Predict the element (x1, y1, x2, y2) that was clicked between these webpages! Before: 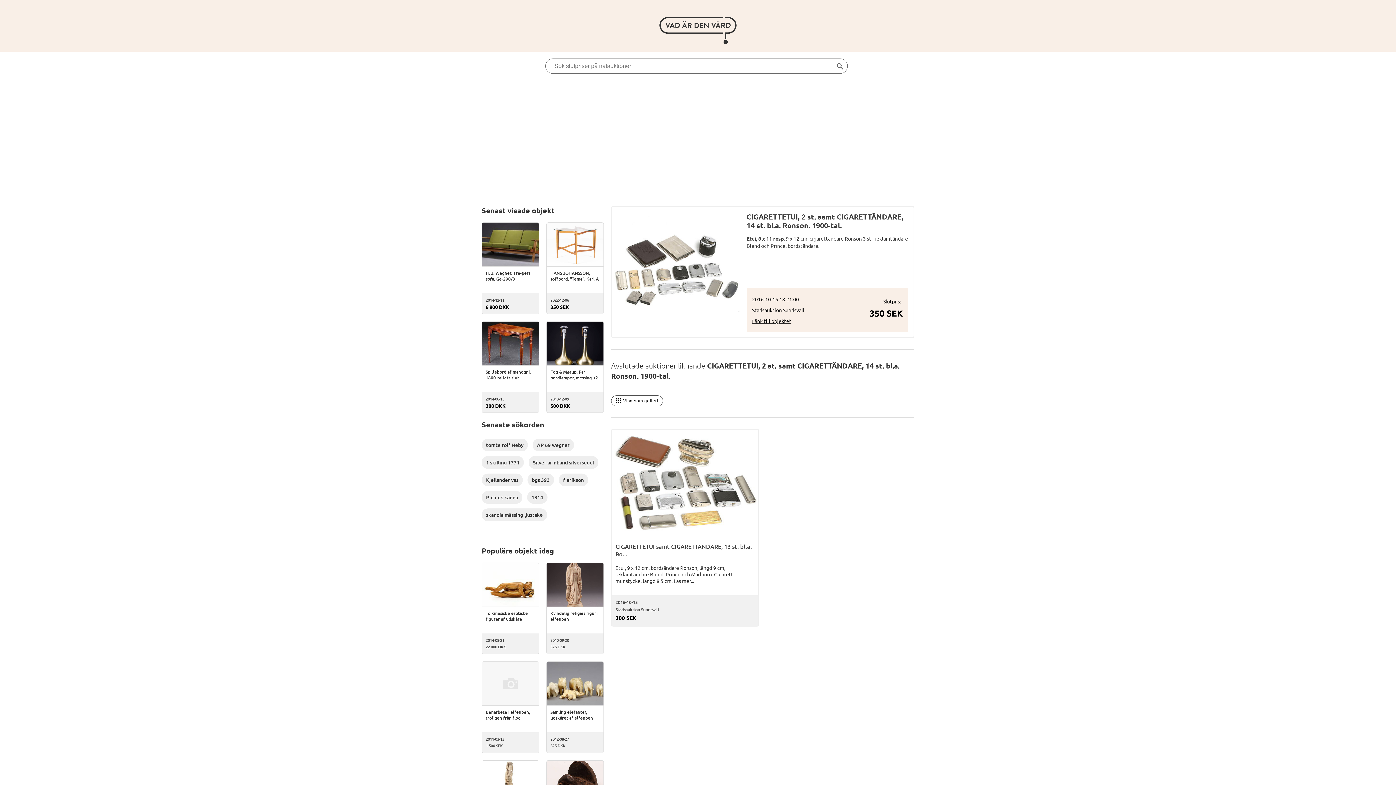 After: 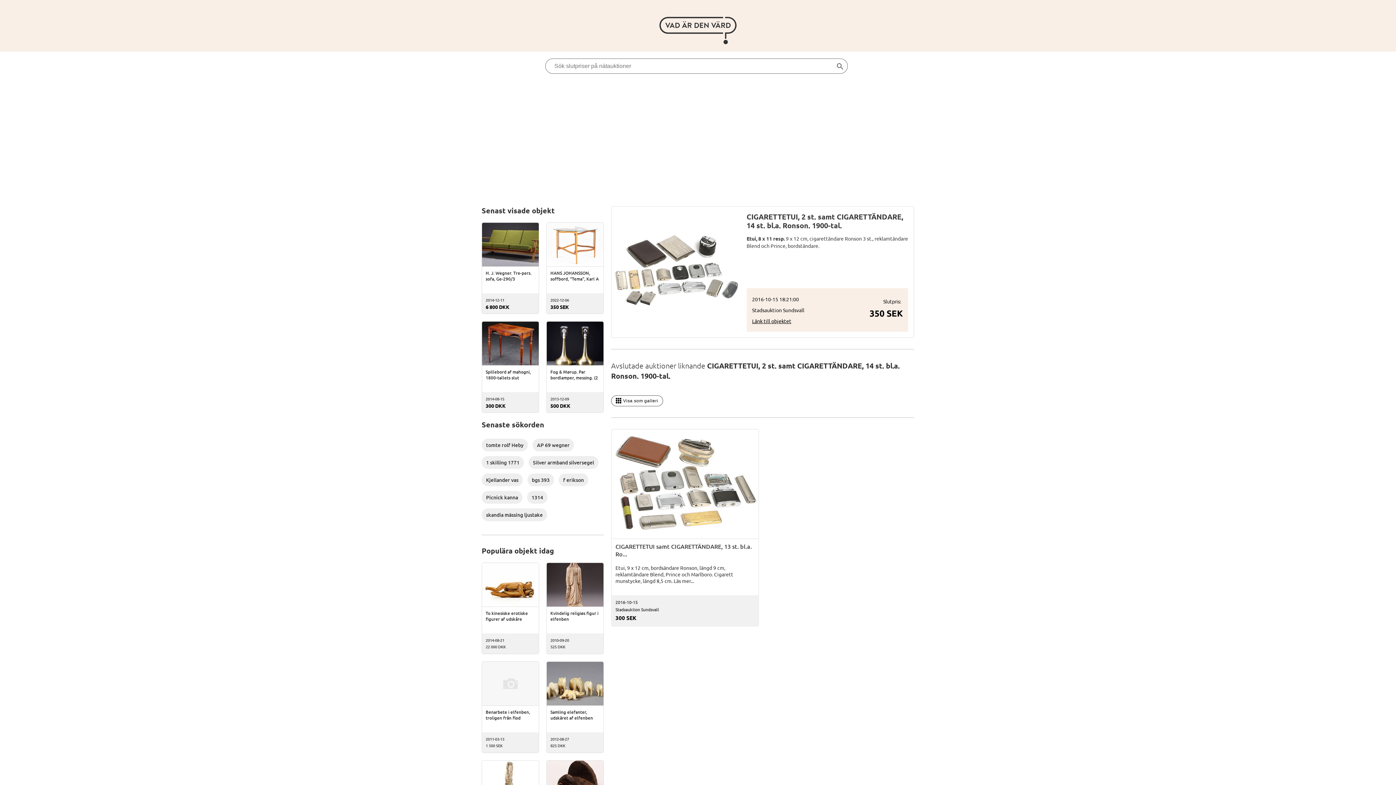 Action: label: Länk till objektet bbox: (752, 317, 791, 324)